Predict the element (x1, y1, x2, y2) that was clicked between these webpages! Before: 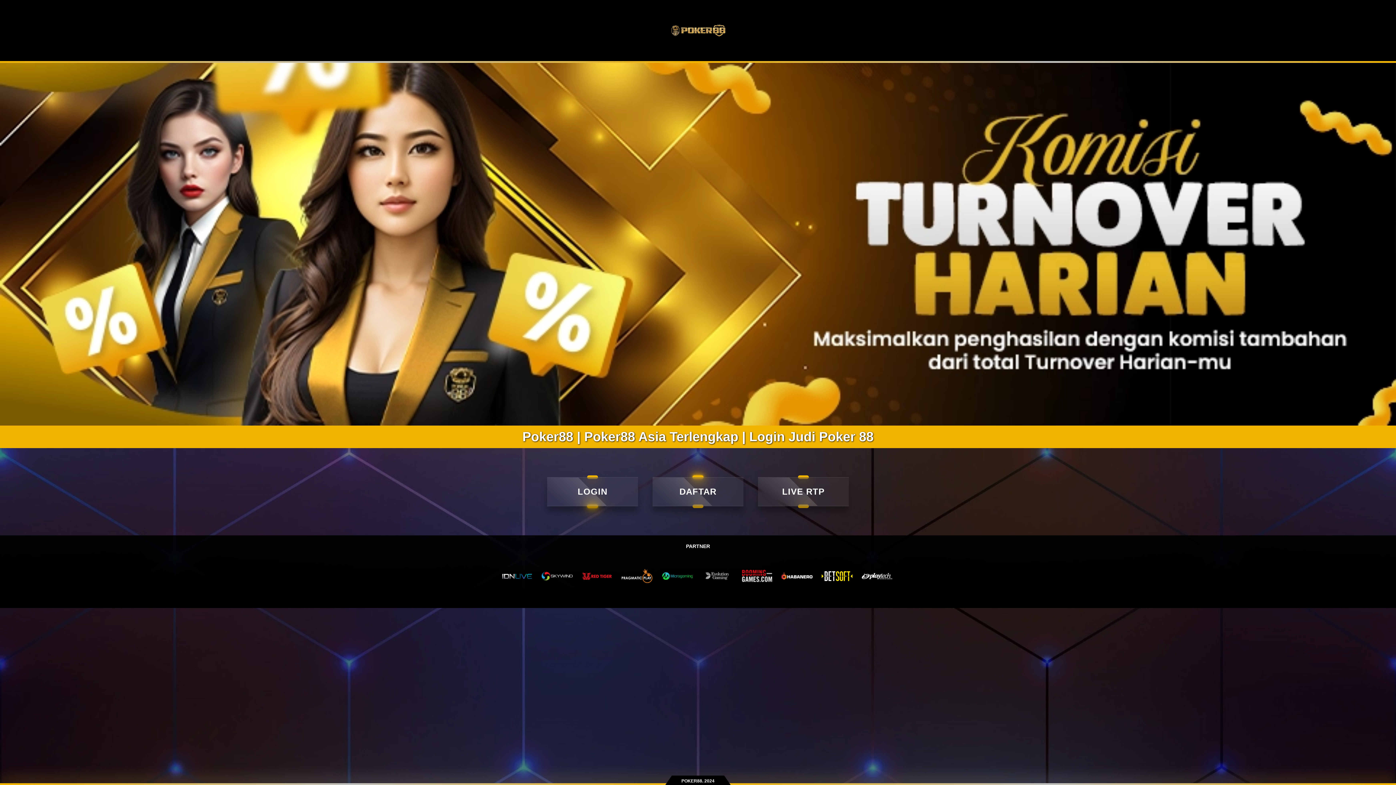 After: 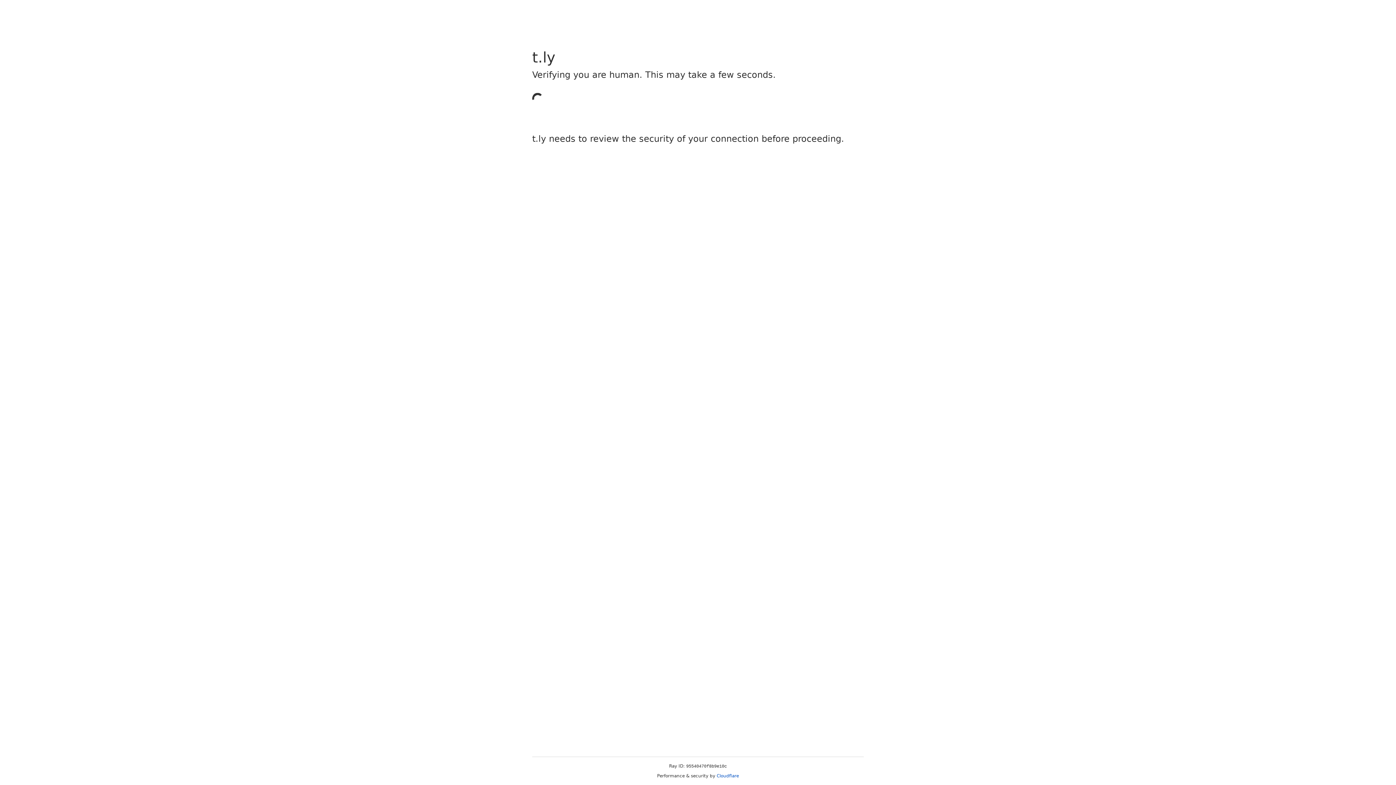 Action: label: daftar bbox: (547, 477, 638, 506)